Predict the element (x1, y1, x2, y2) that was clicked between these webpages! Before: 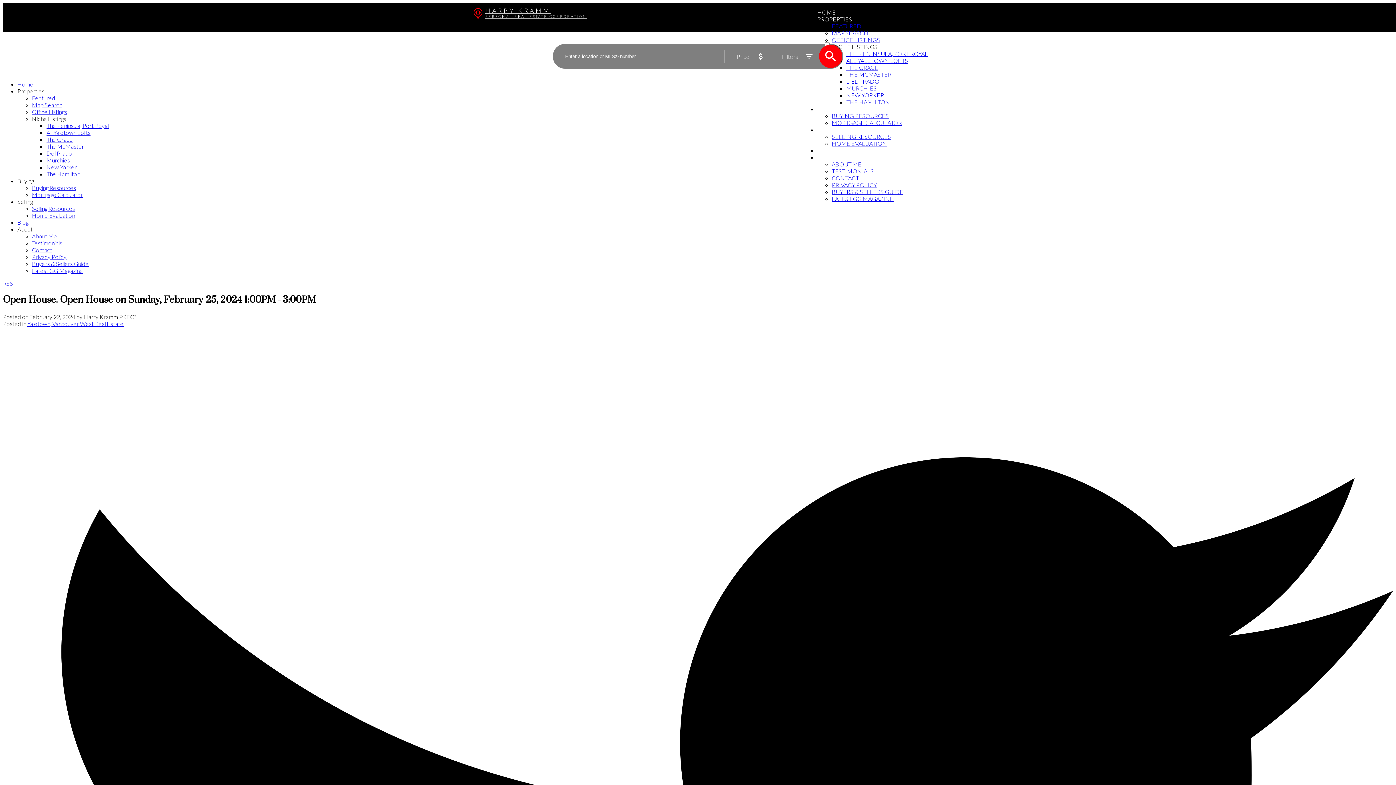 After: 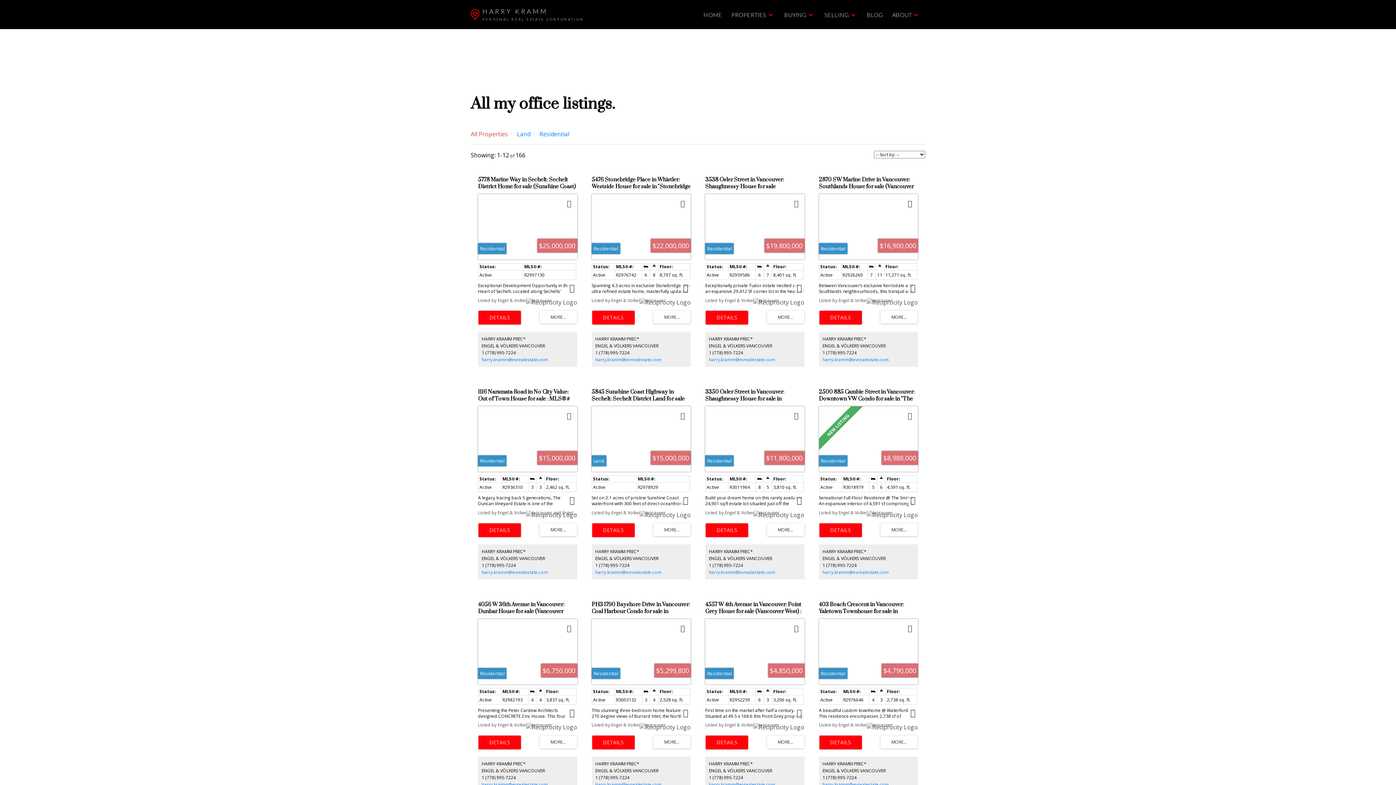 Action: label: Office Listings bbox: (32, 108, 66, 115)